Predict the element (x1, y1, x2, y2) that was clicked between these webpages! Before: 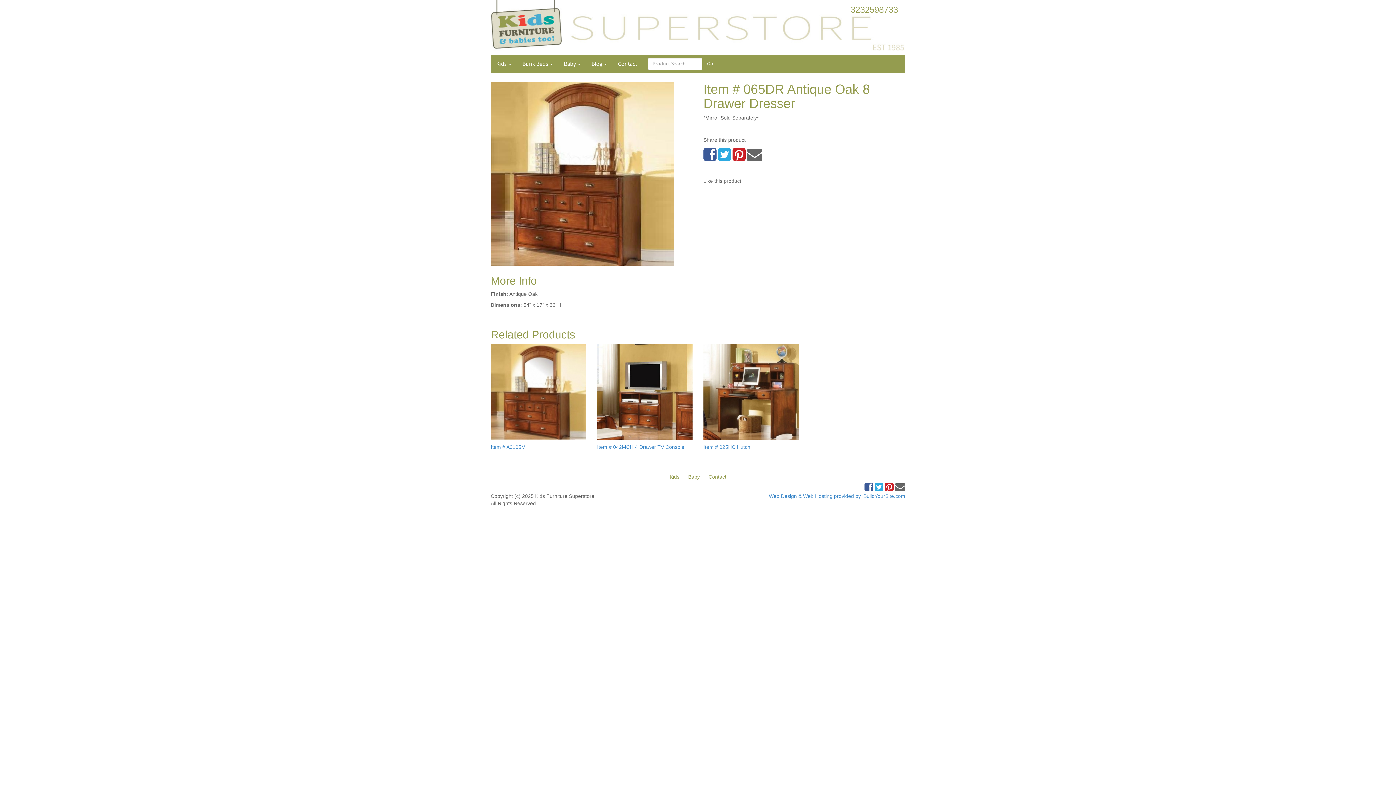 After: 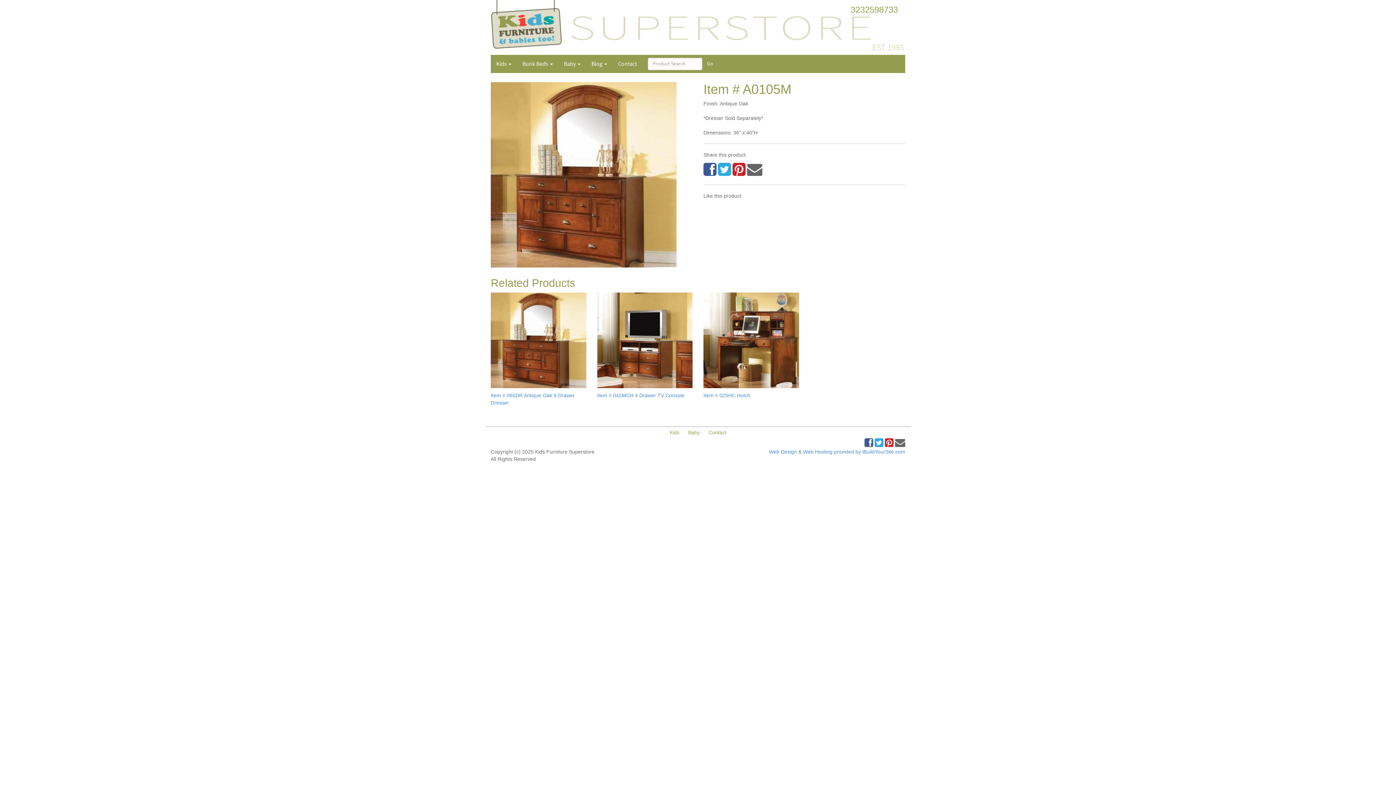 Action: bbox: (490, 344, 586, 450) label: Item # A0105M